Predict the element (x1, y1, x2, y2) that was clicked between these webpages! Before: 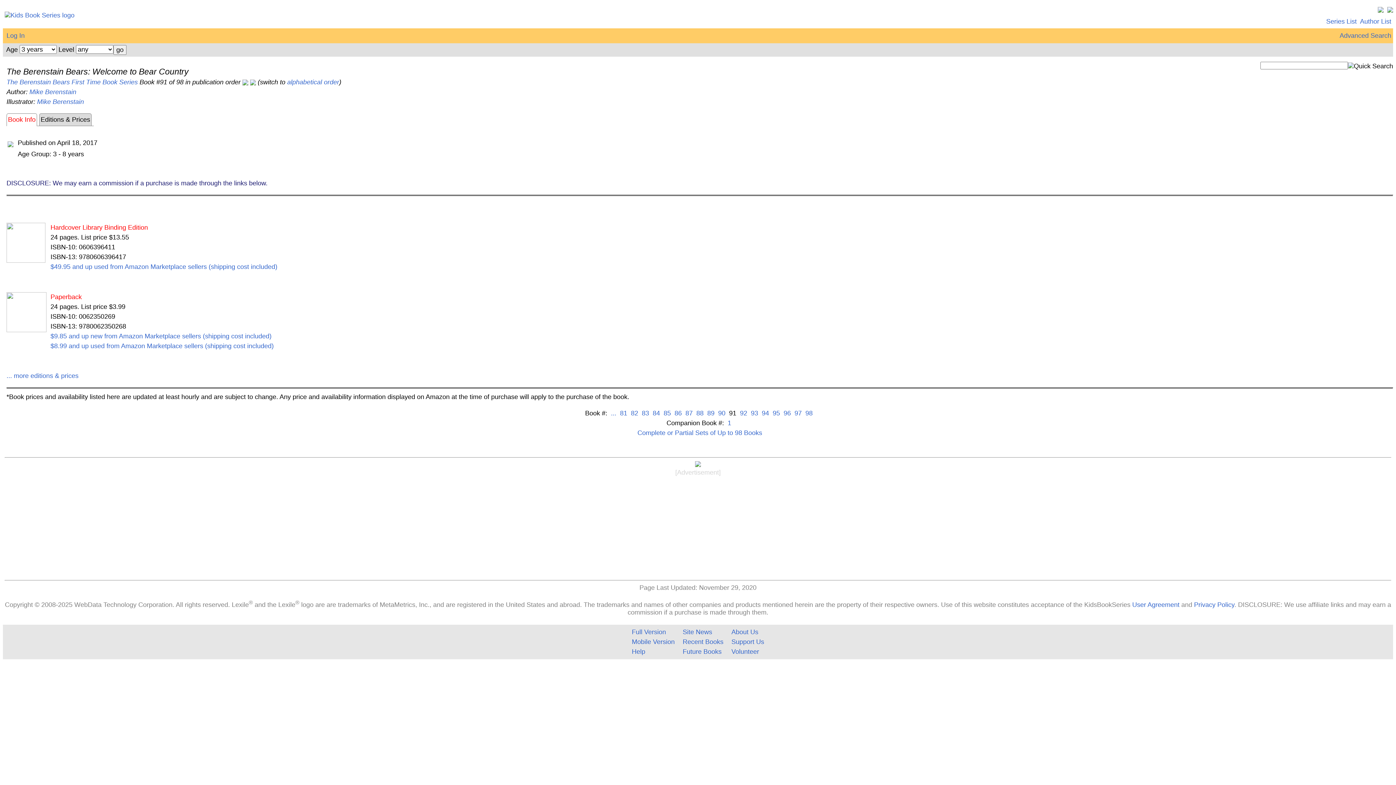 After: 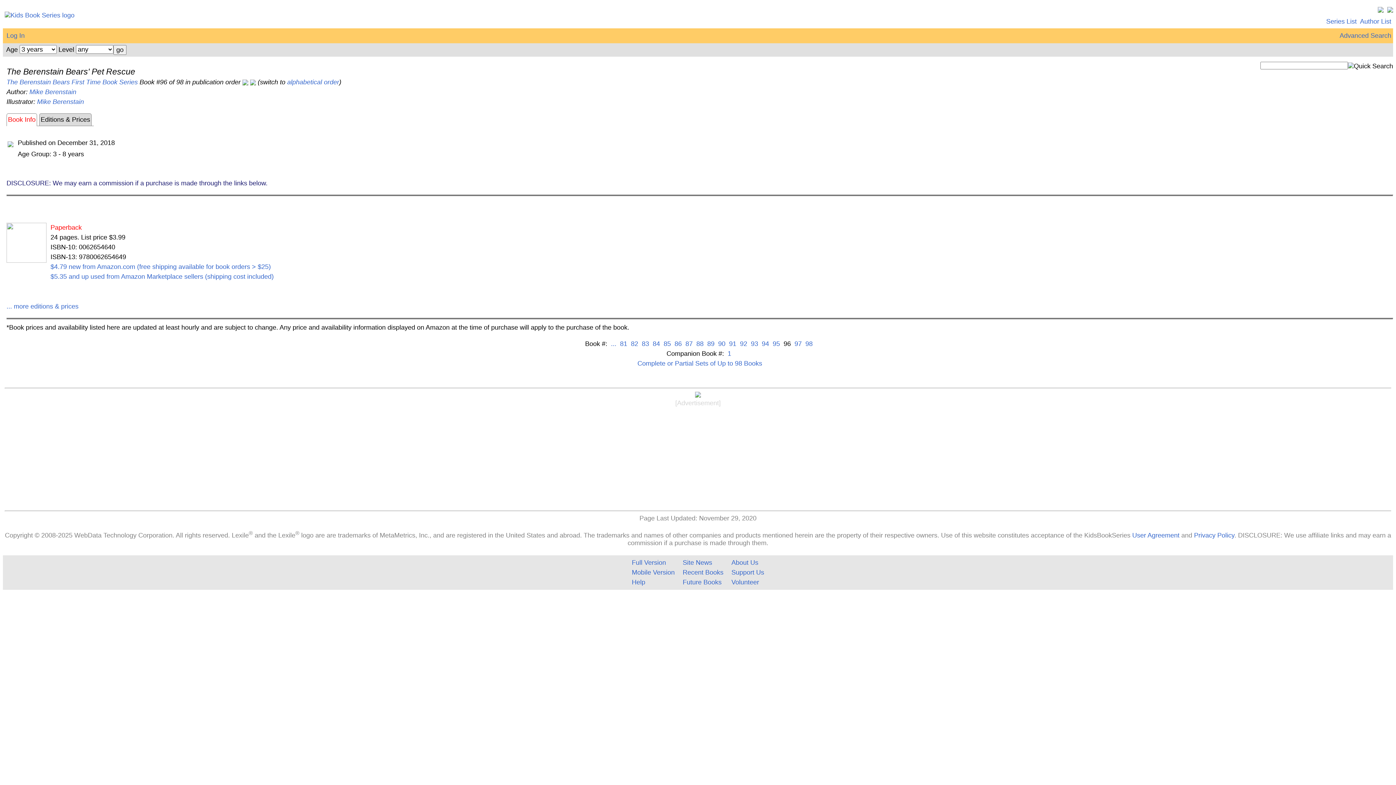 Action: label:  96 bbox: (782, 409, 791, 417)